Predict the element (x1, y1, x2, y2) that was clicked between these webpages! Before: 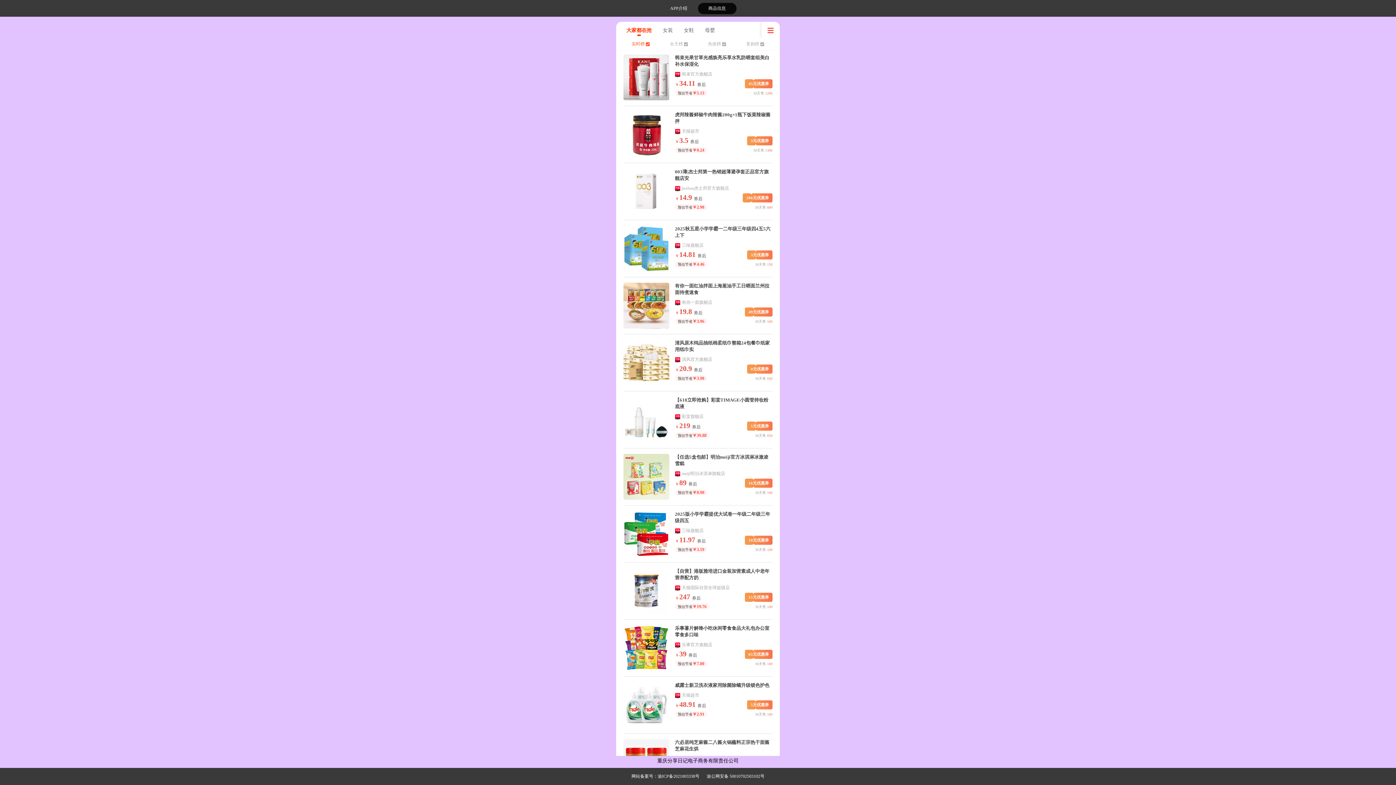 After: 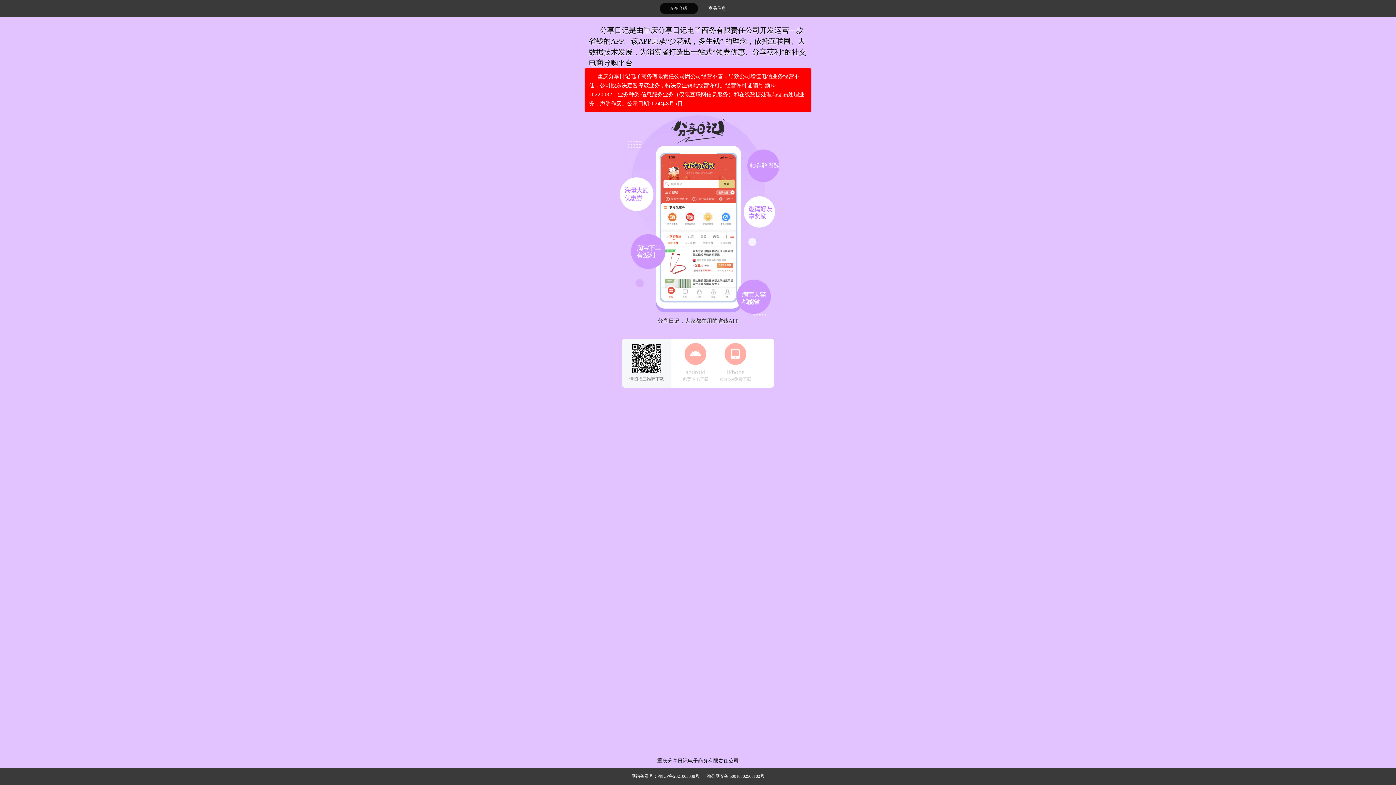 Action: label: APP介绍 bbox: (659, 2, 698, 14)